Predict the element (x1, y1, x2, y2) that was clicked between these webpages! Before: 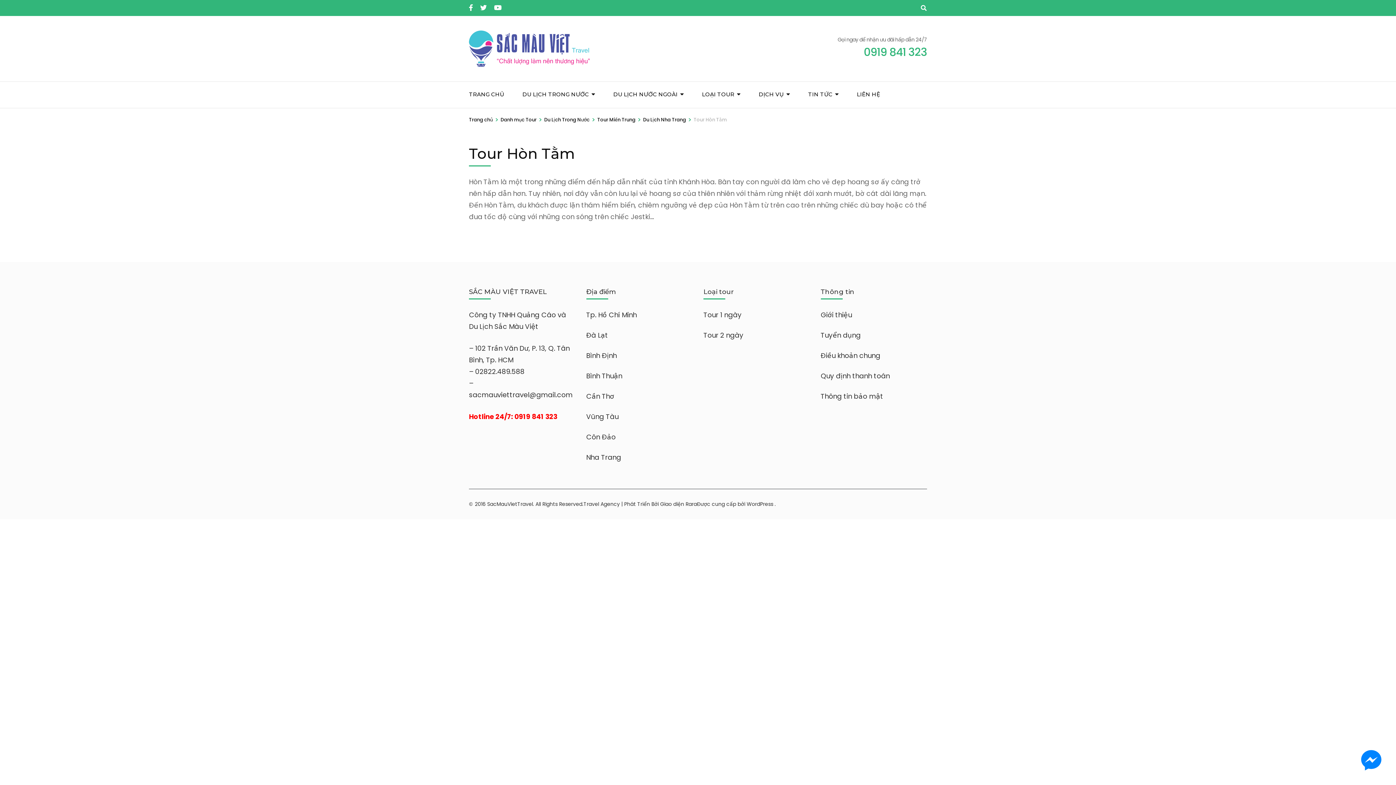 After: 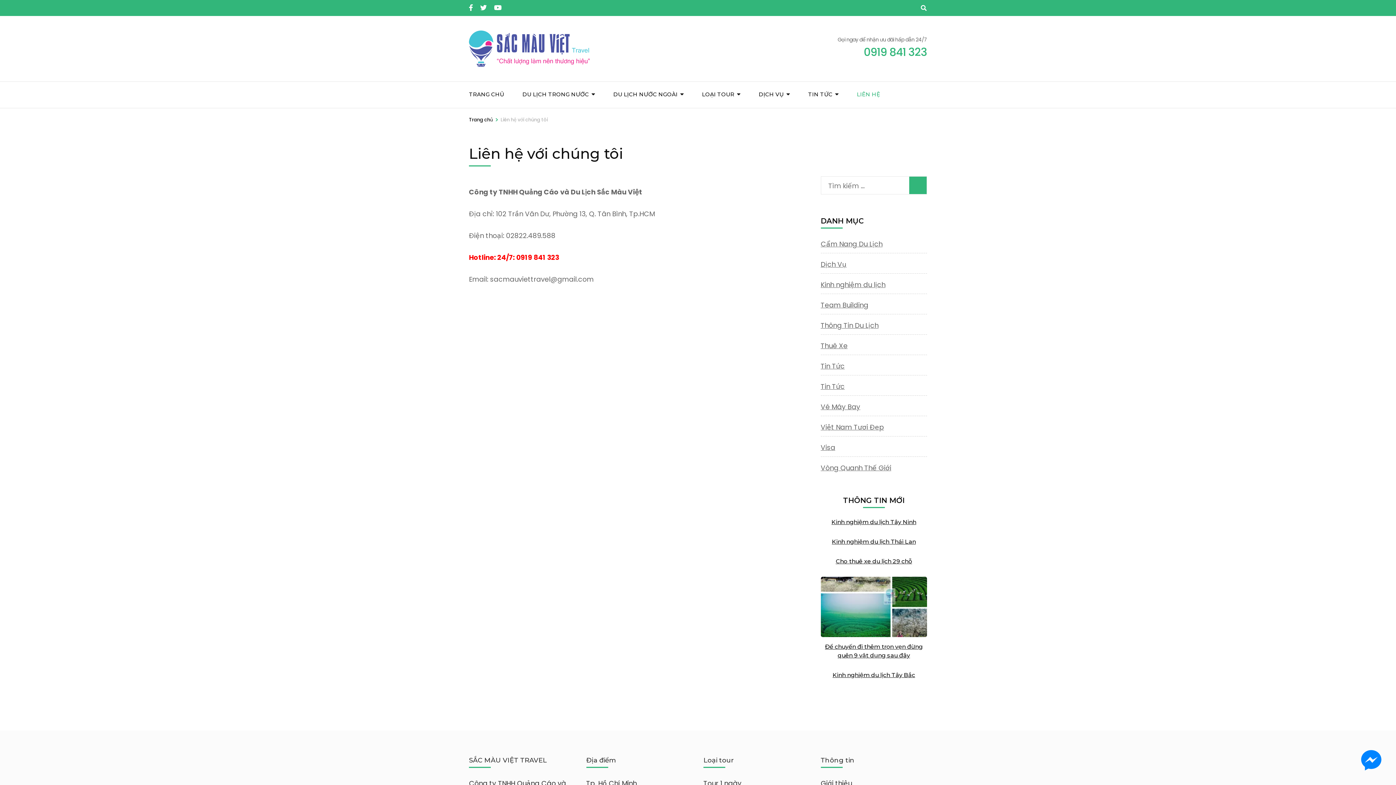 Action: label: LIÊN HỆ bbox: (857, 81, 880, 108)